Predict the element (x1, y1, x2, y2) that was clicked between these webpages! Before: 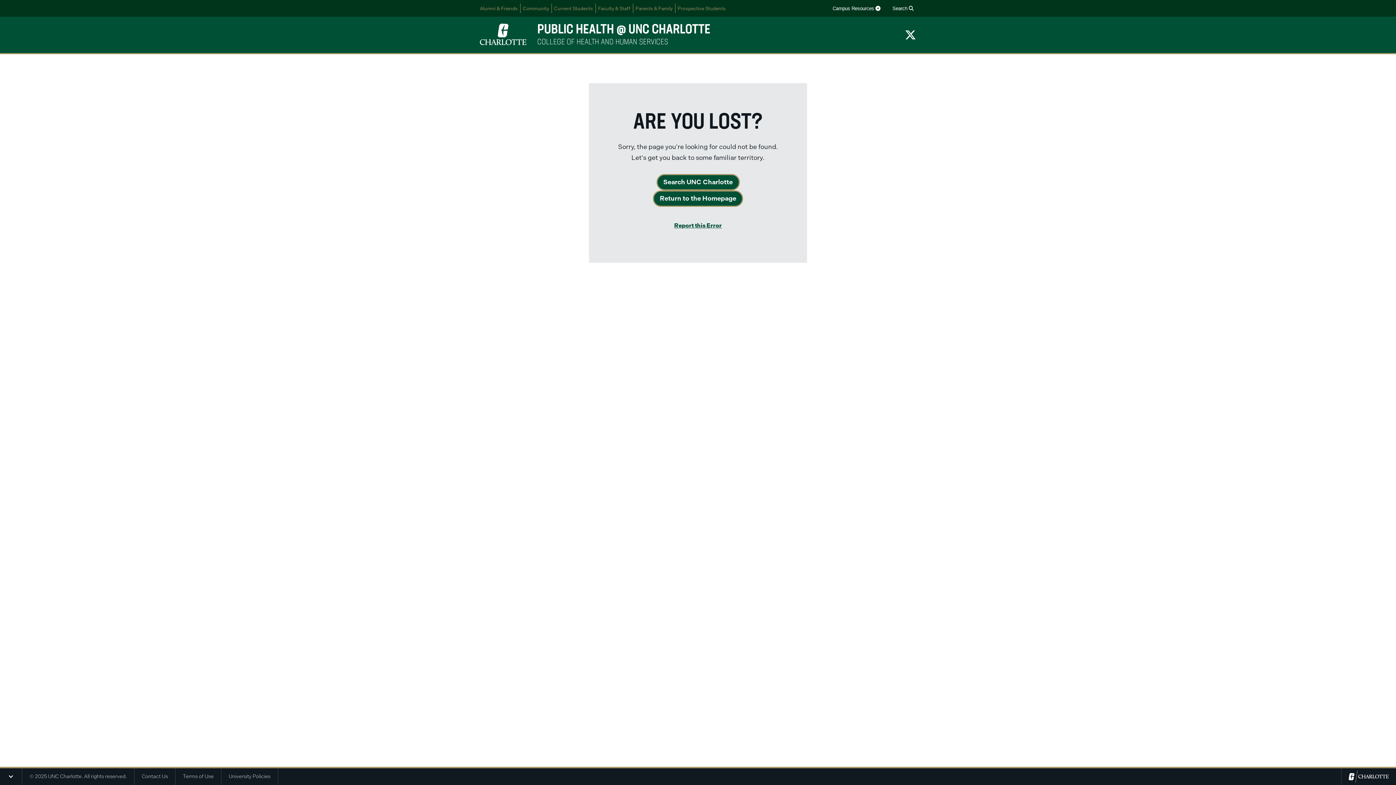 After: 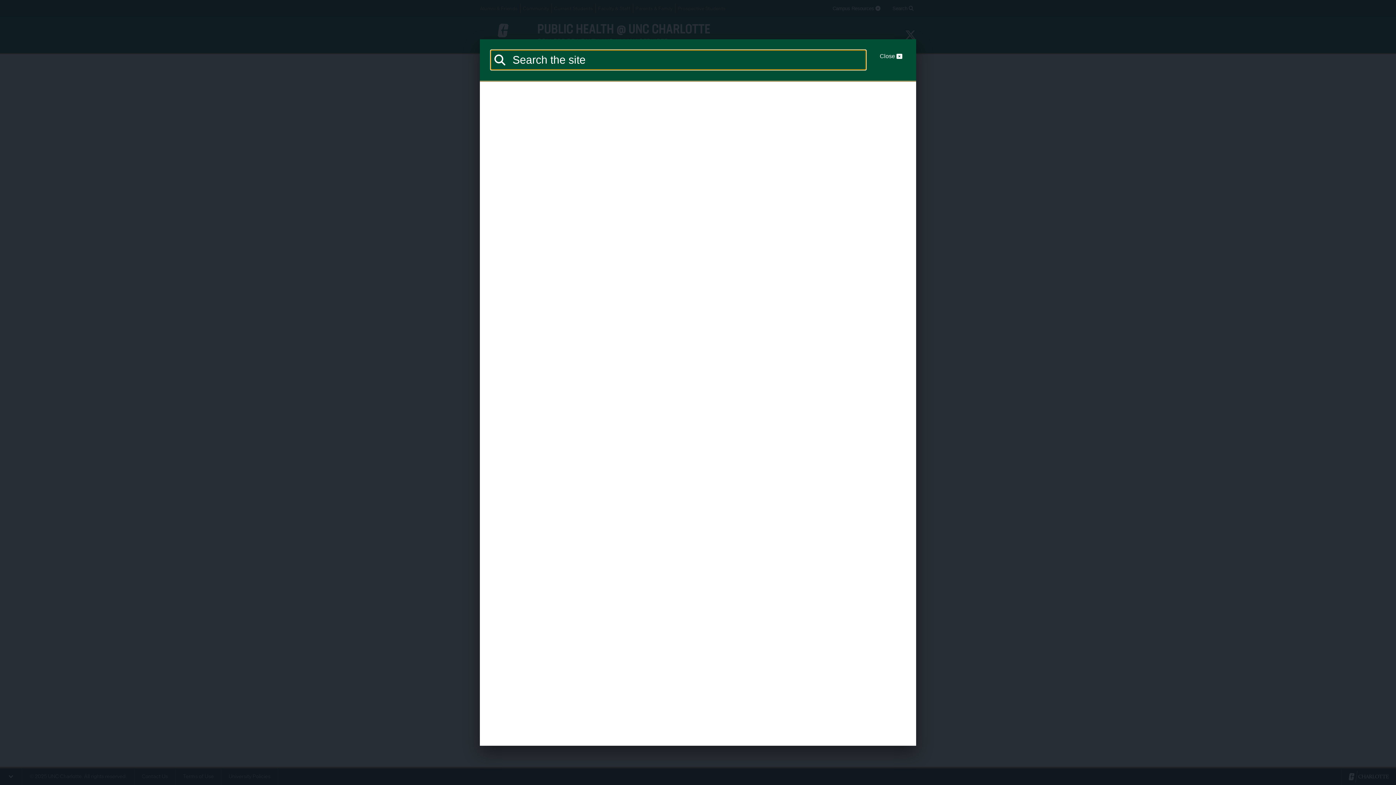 Action: bbox: (890, 3, 916, 13) label: Search